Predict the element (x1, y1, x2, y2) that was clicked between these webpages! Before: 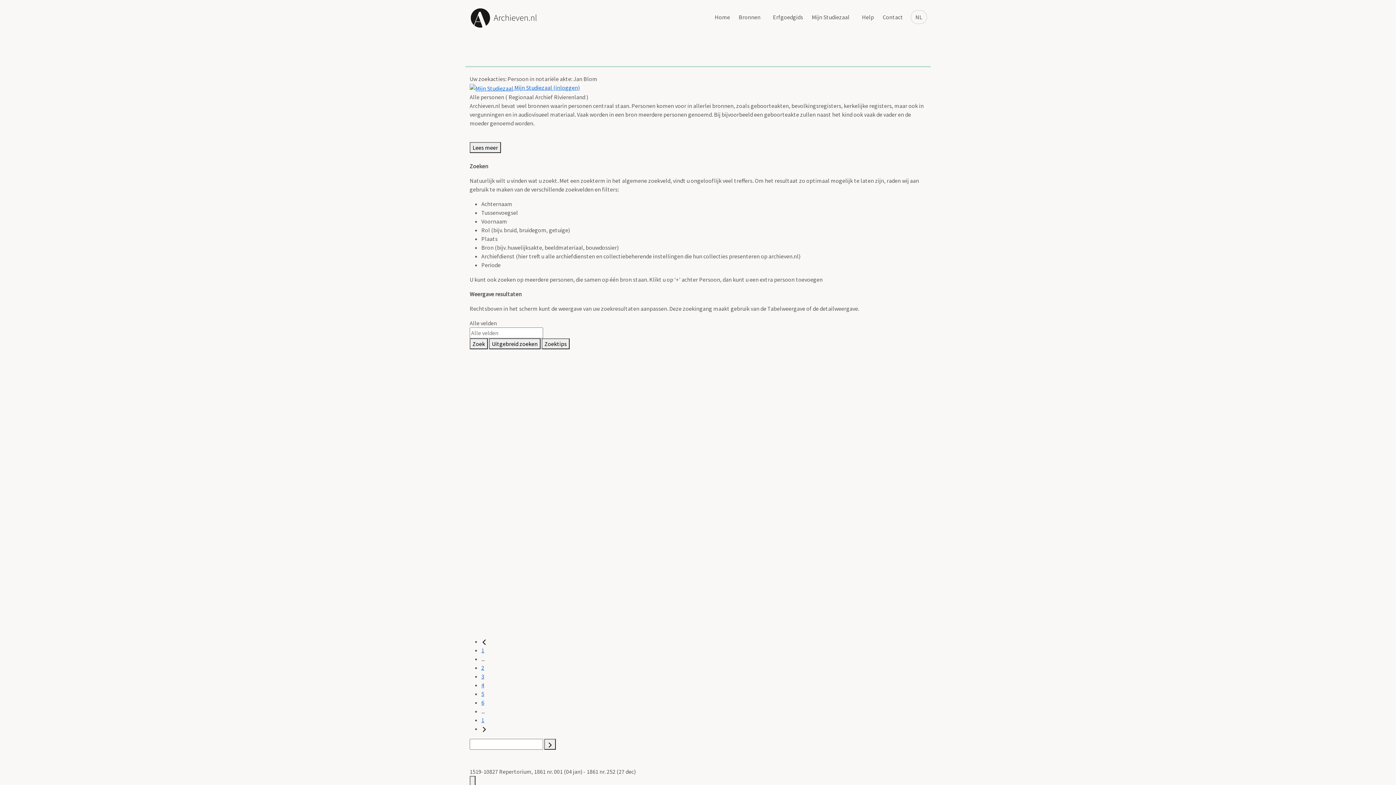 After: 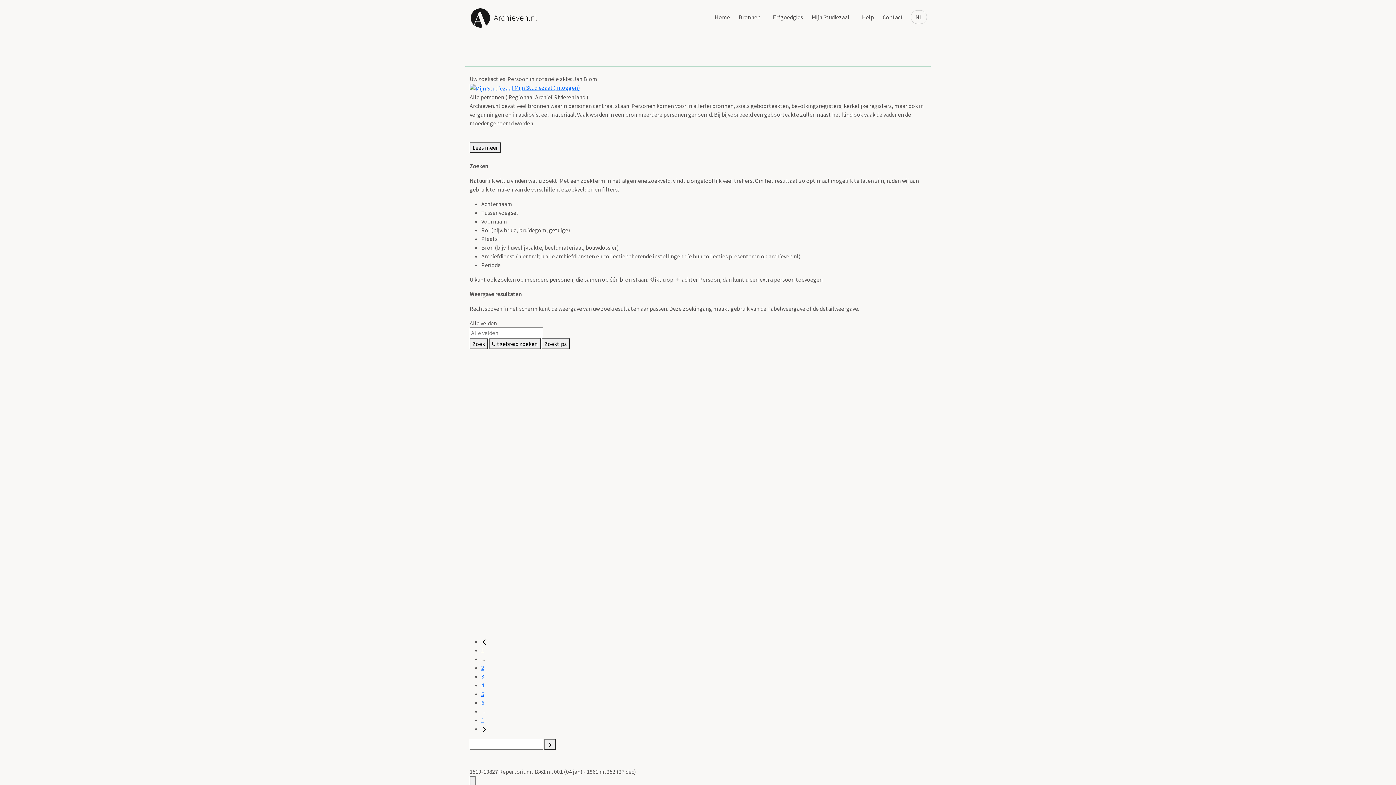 Action: label: 2 bbox: (481, 664, 484, 671)